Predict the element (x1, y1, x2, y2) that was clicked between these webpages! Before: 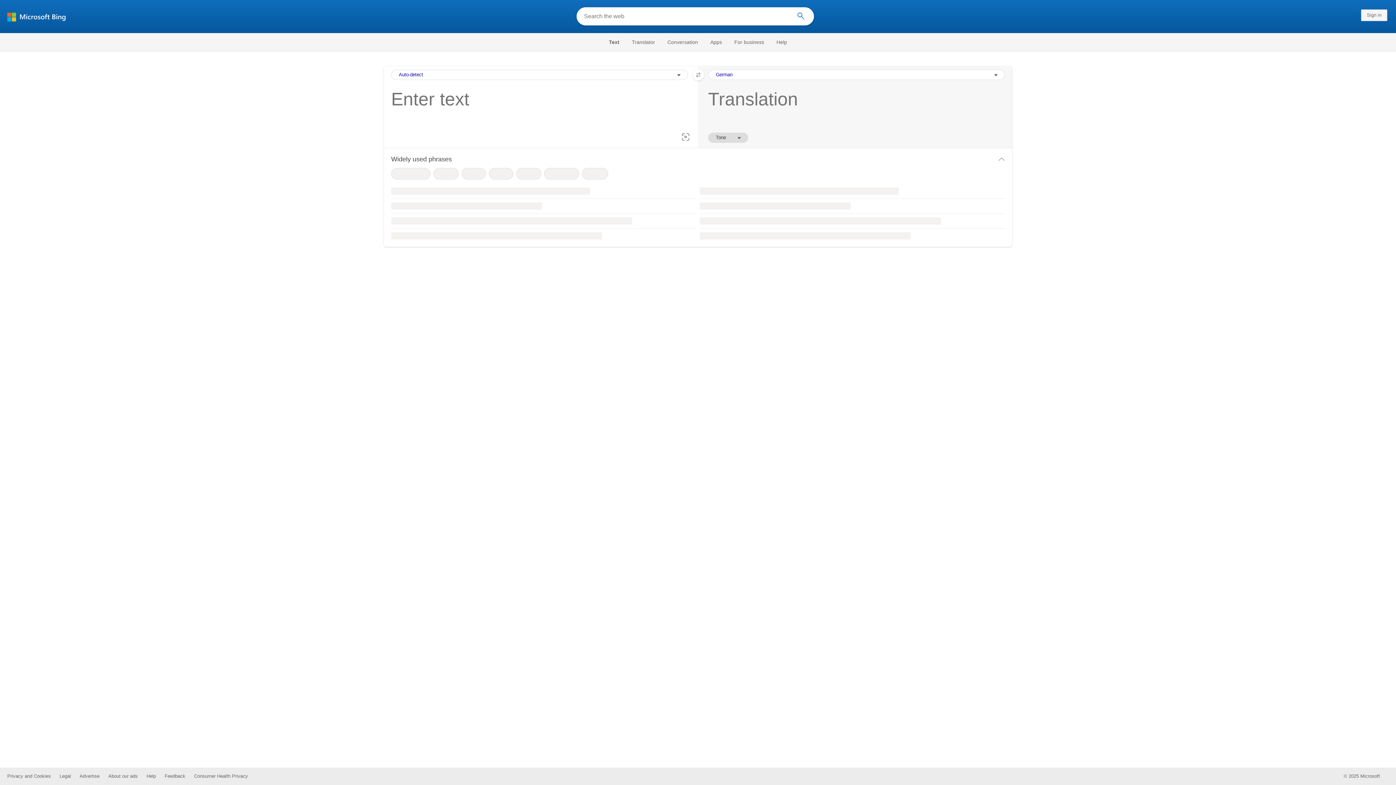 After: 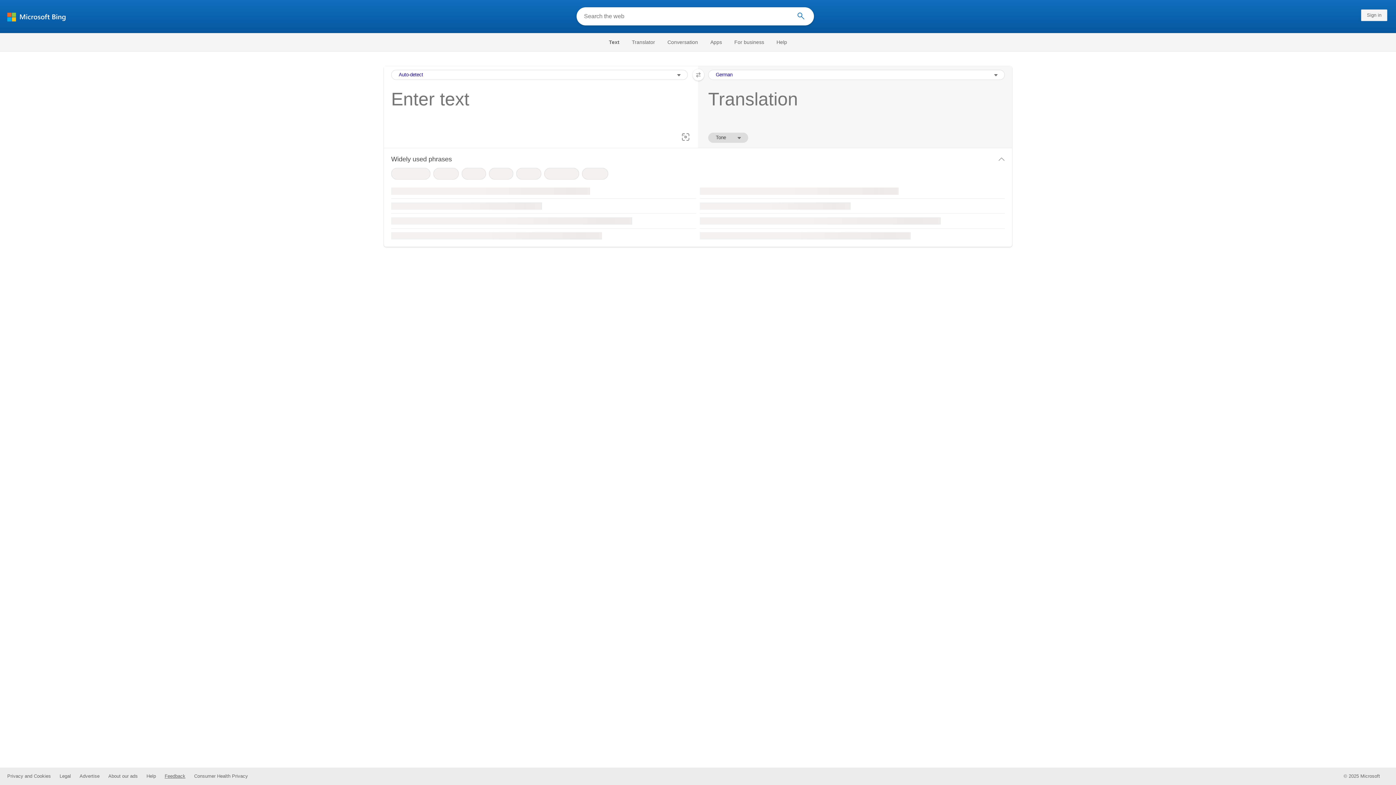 Action: label: Feedback bbox: (164, 773, 185, 779)